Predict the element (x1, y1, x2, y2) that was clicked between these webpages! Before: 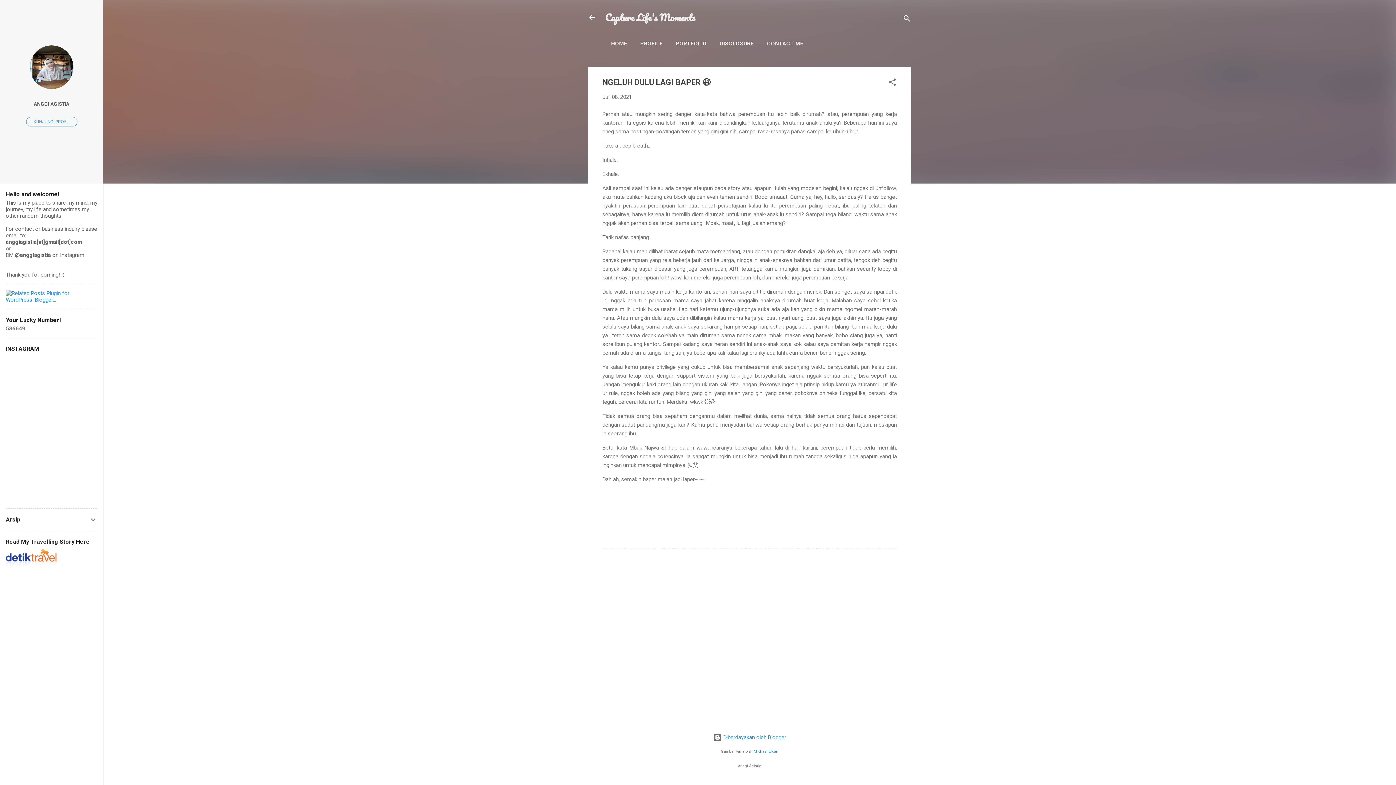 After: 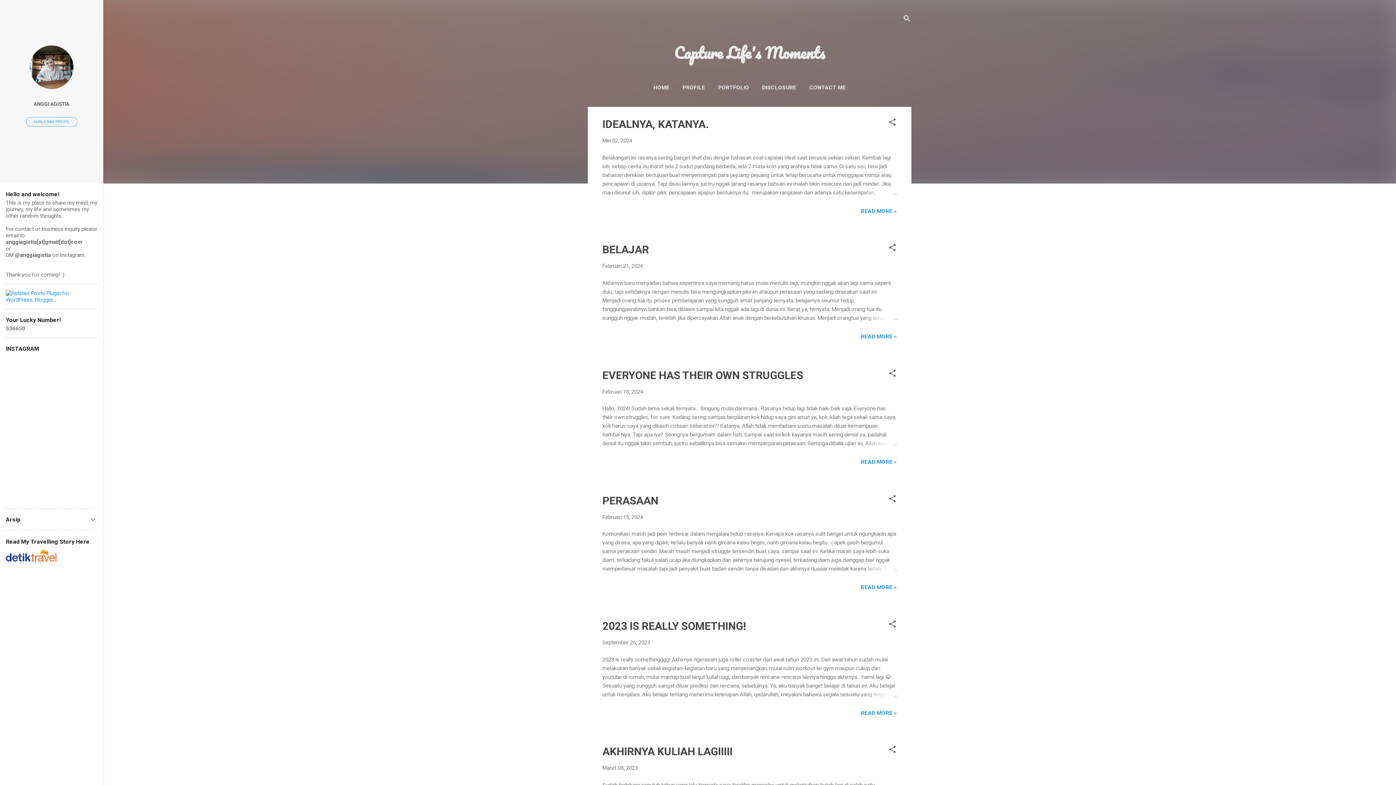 Action: label: HOME bbox: (608, 36, 630, 51)